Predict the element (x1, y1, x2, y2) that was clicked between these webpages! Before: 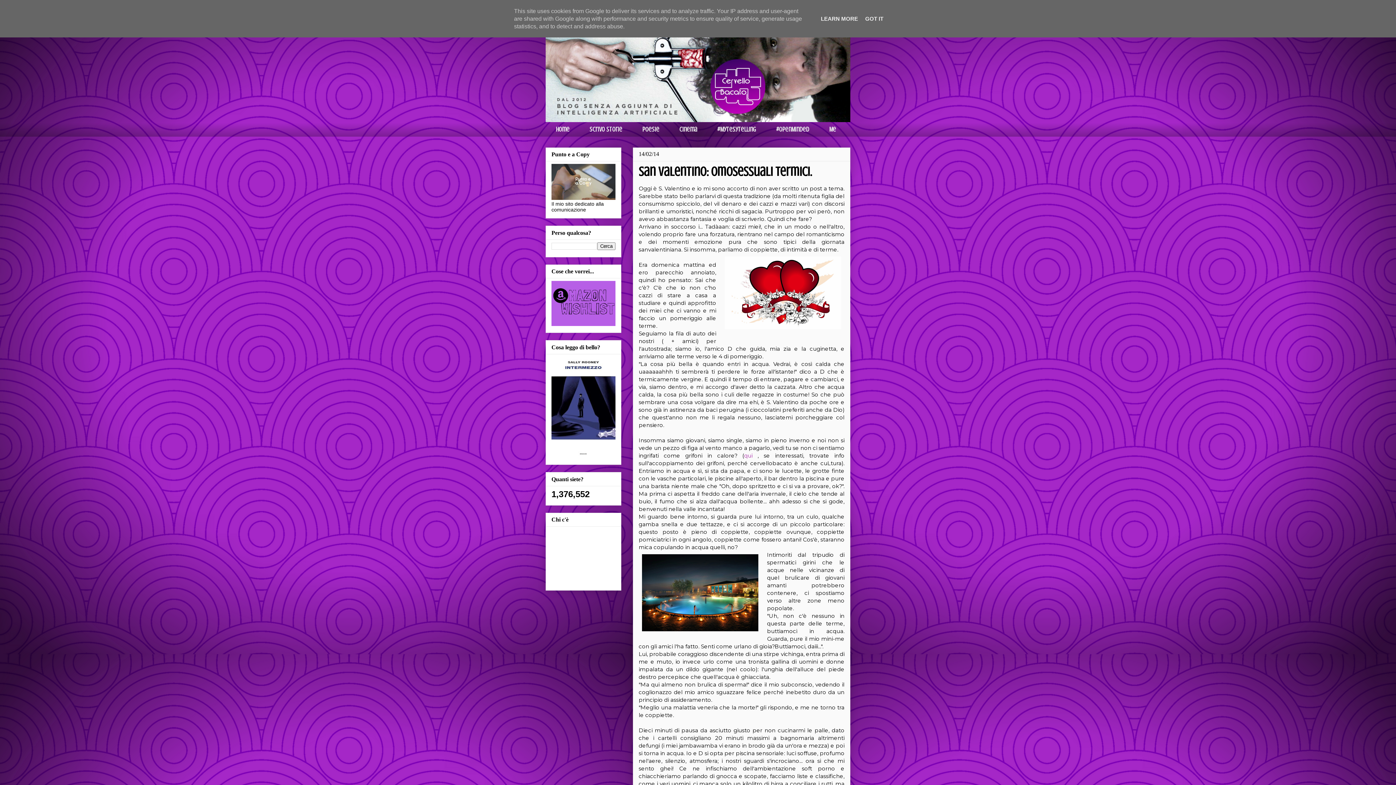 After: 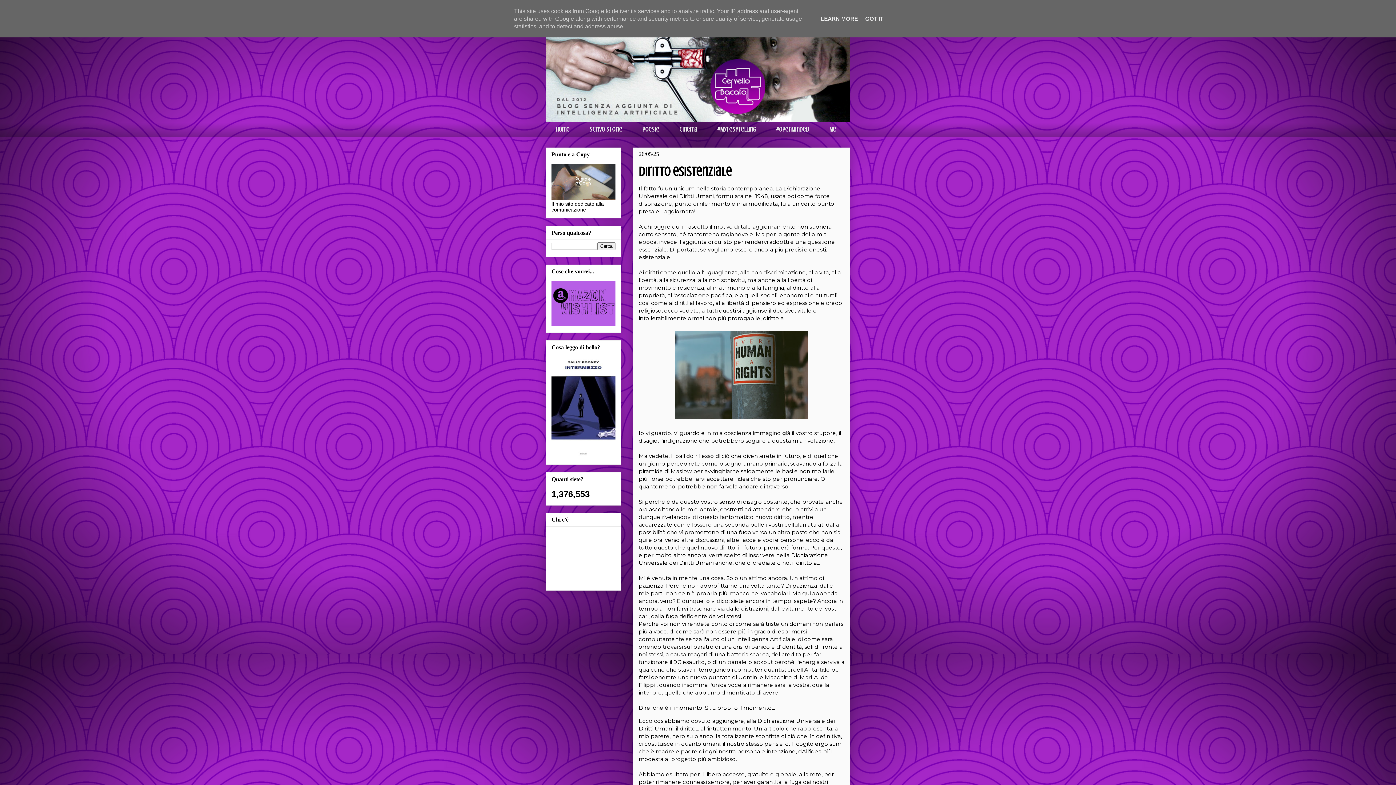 Action: label: Home bbox: (545, 122, 579, 136)